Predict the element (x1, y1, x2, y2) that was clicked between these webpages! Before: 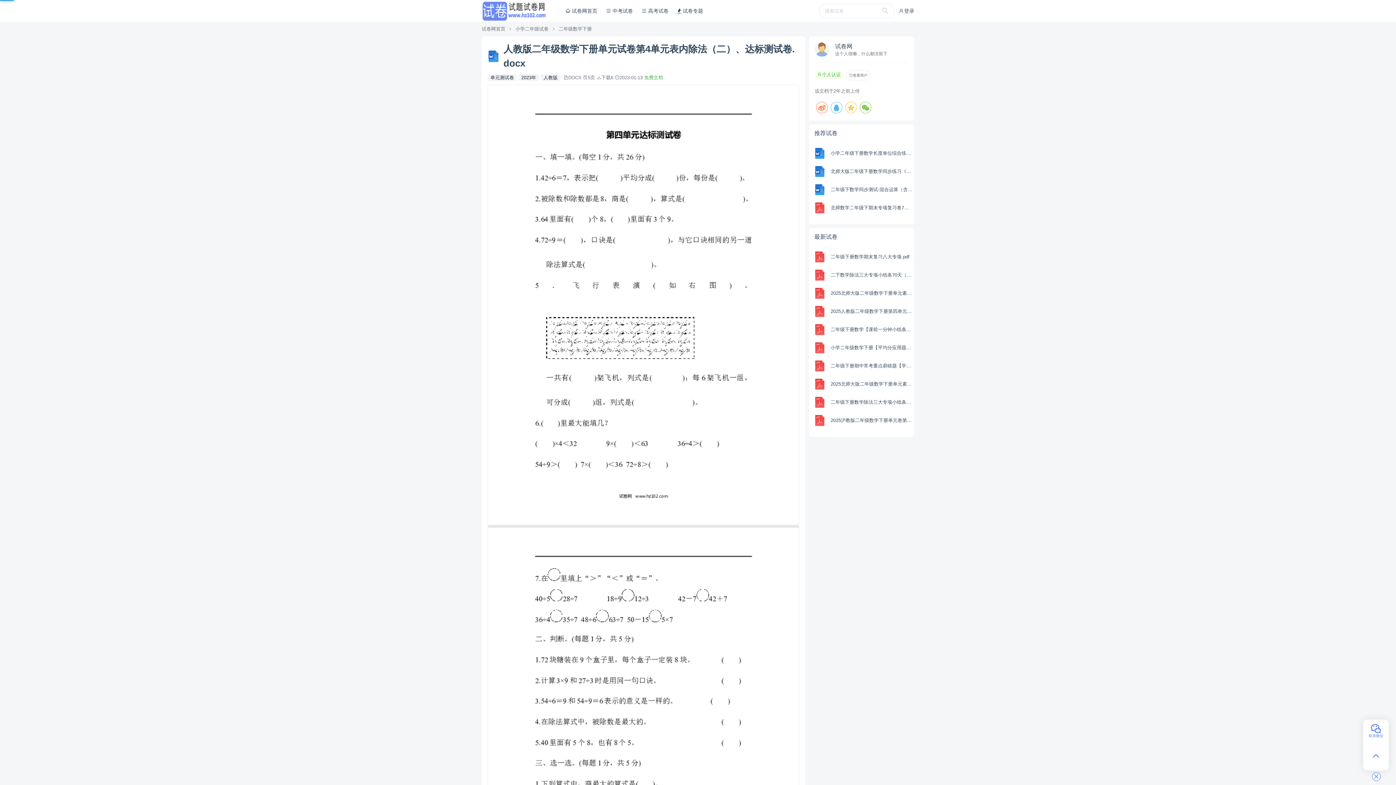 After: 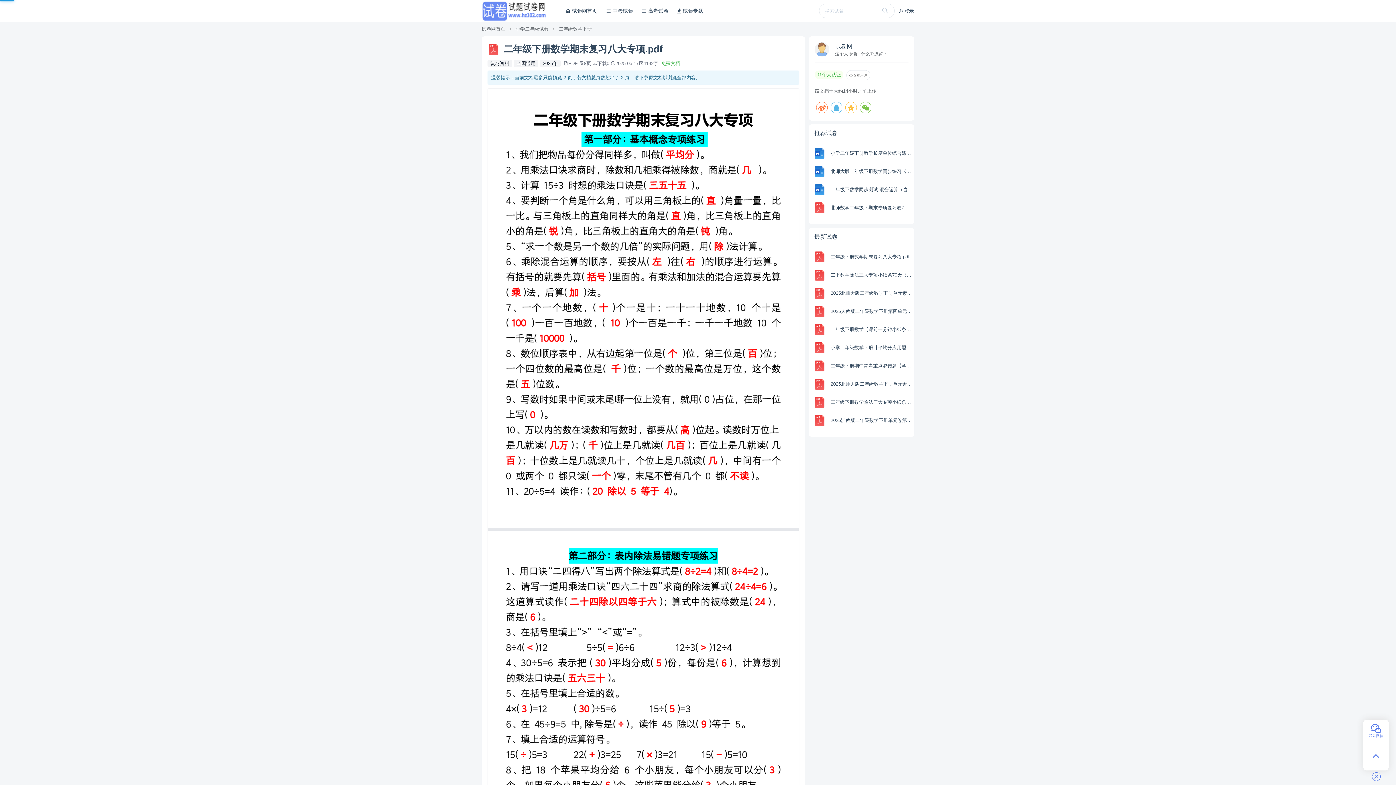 Action: bbox: (812, 249, 827, 264)